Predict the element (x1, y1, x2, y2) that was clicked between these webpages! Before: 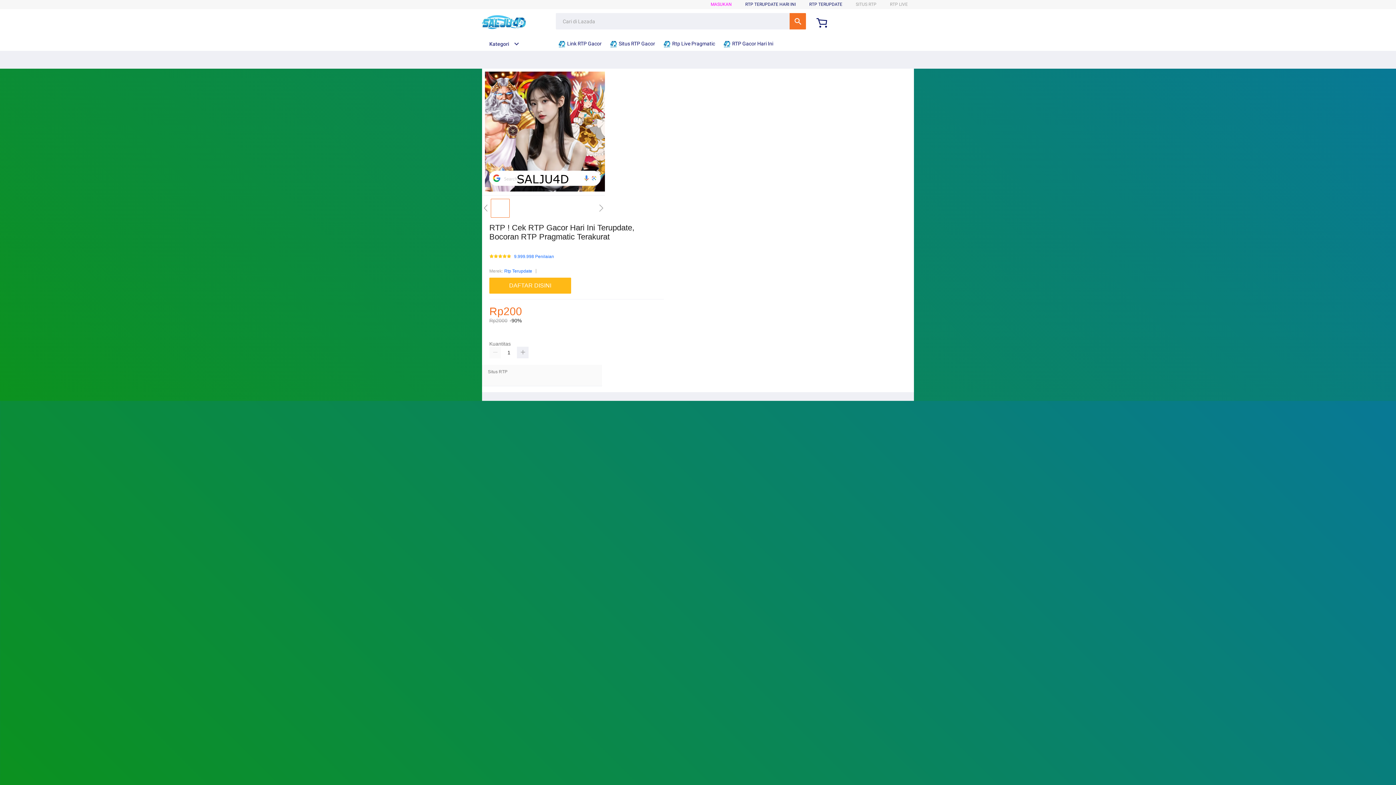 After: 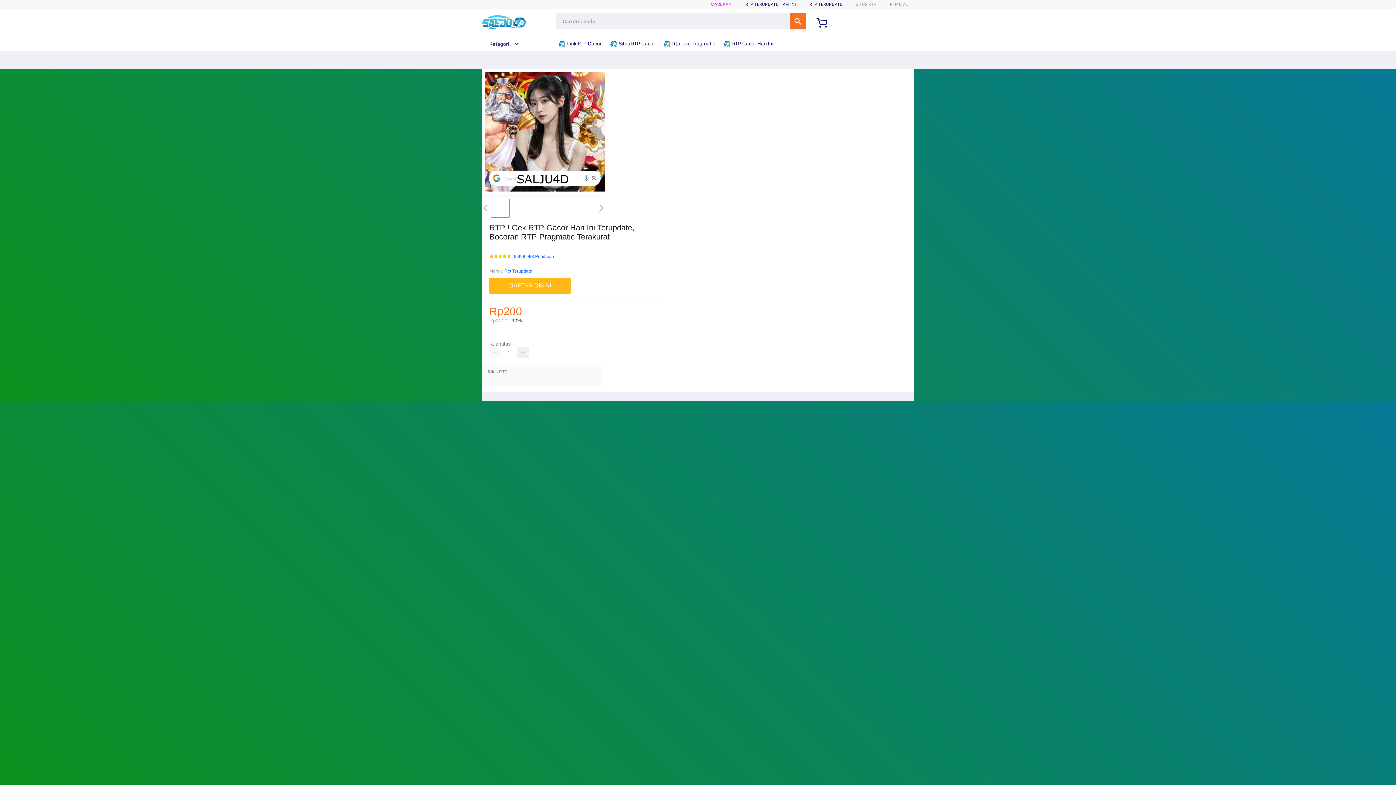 Action: bbox: (610, 36, 658, 50) label:  Situs RTP Gacor